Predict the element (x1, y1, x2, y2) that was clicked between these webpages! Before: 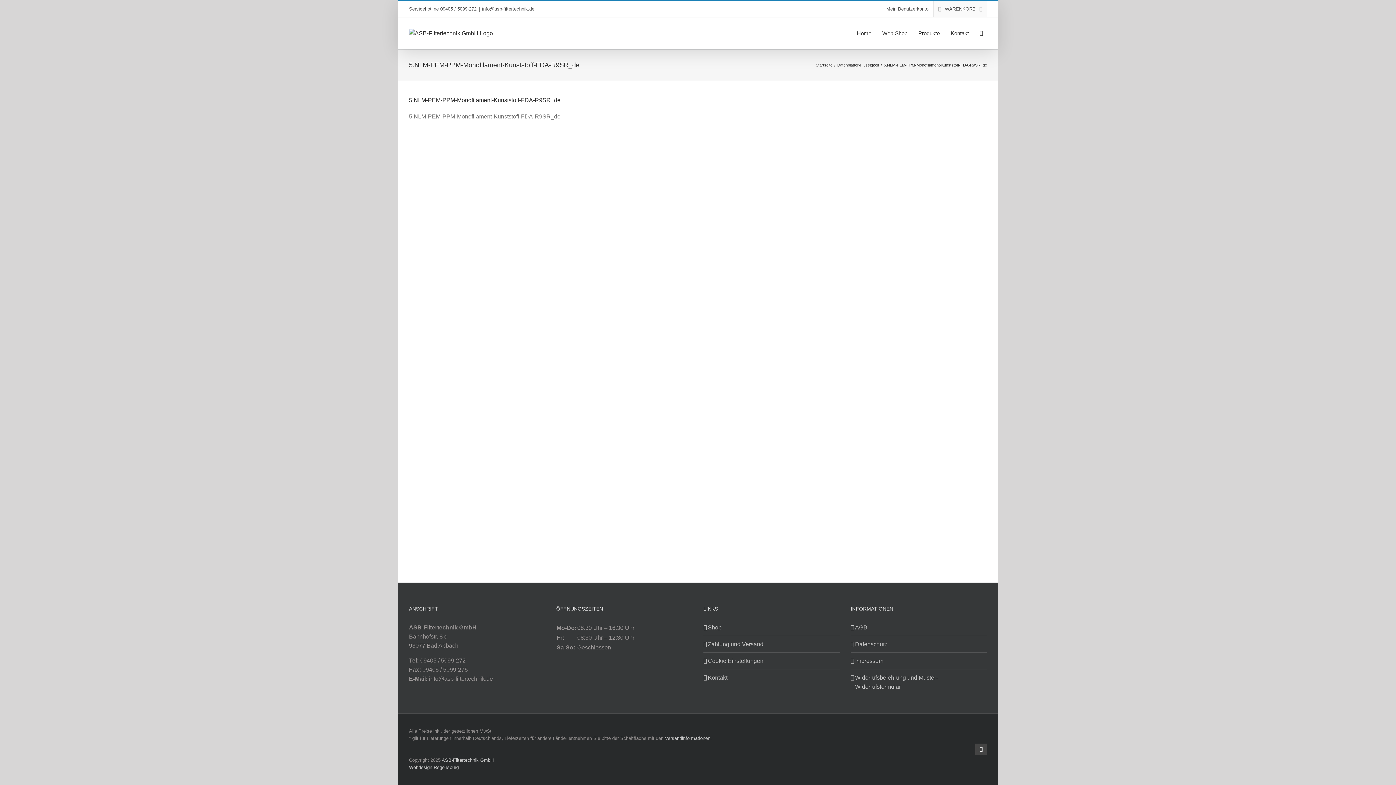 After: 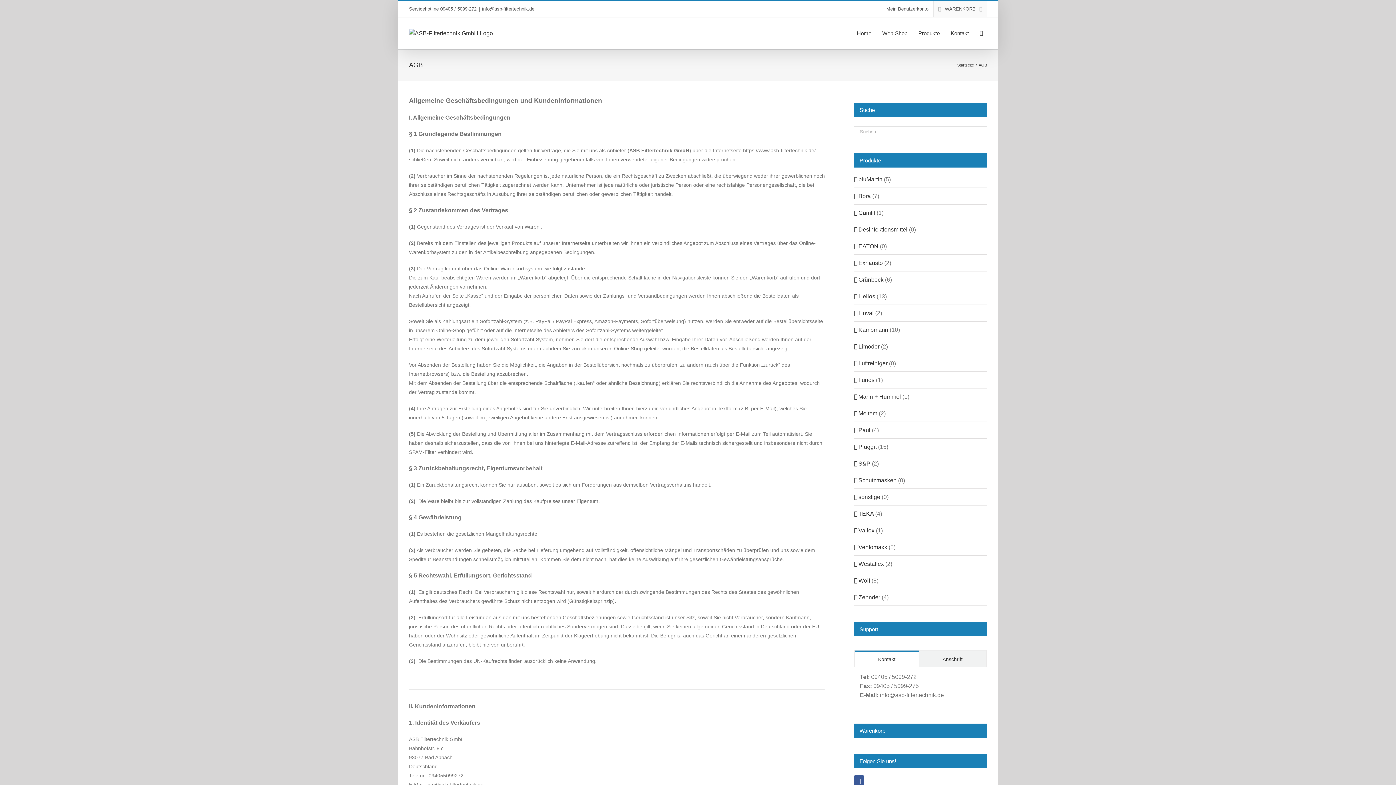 Action: bbox: (855, 623, 983, 632) label: AGB